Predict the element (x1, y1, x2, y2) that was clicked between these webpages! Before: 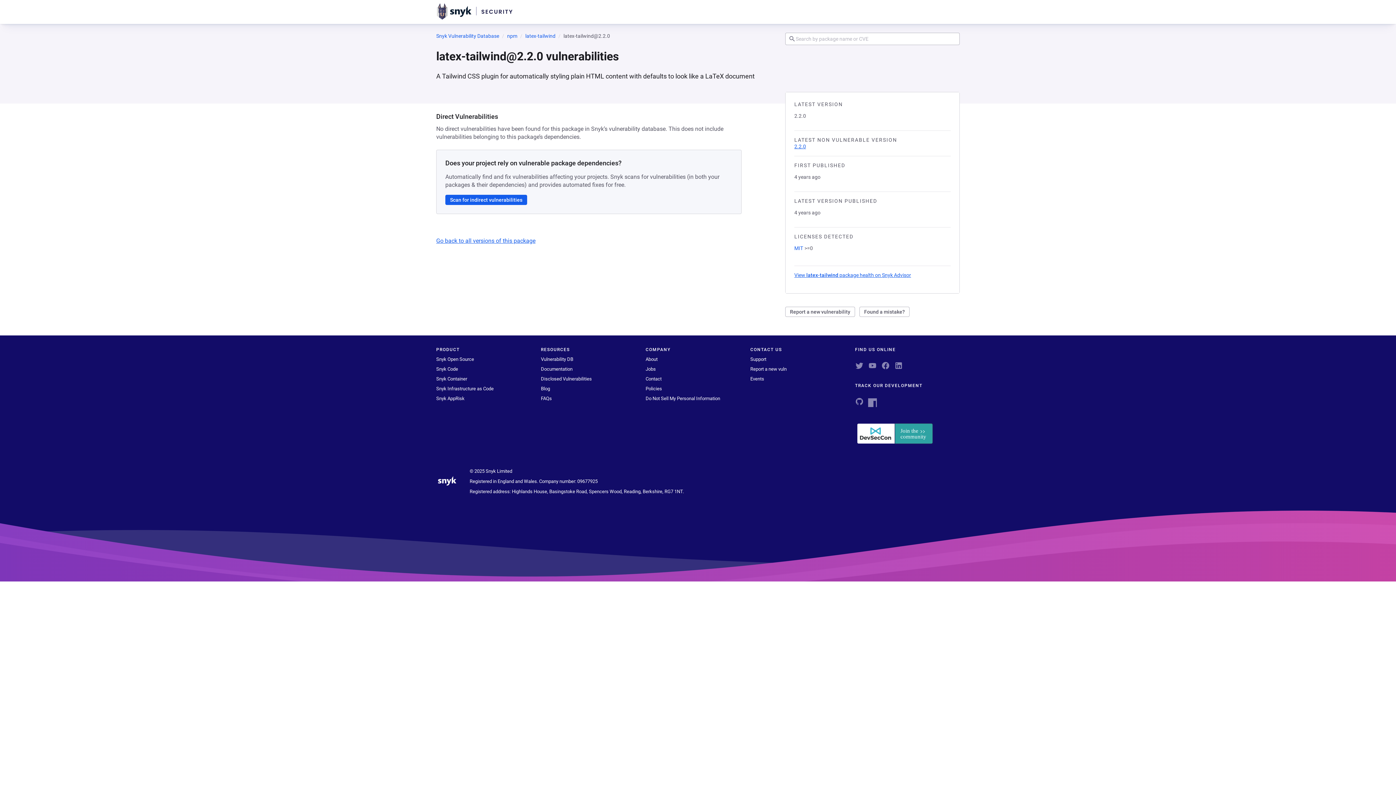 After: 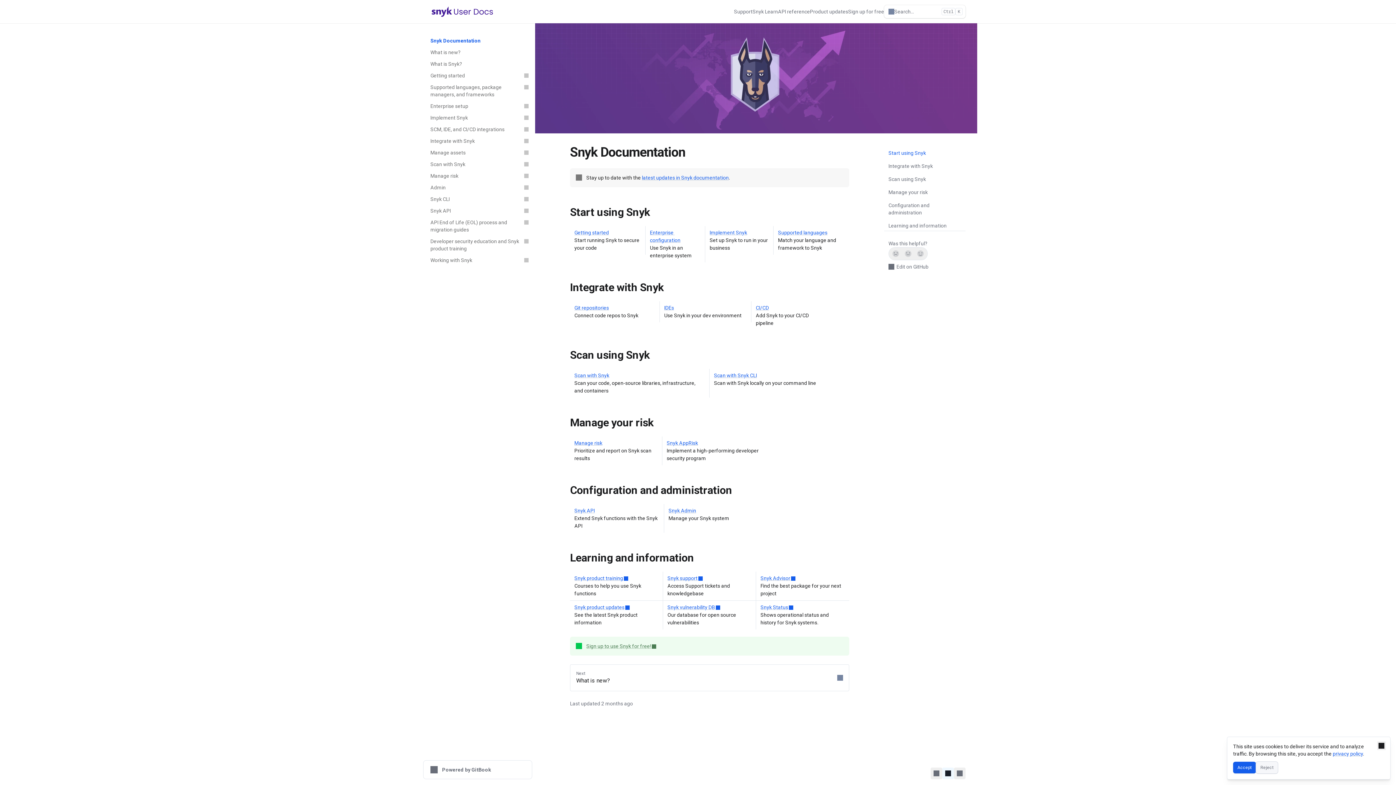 Action: label: Documentation bbox: (541, 366, 572, 372)